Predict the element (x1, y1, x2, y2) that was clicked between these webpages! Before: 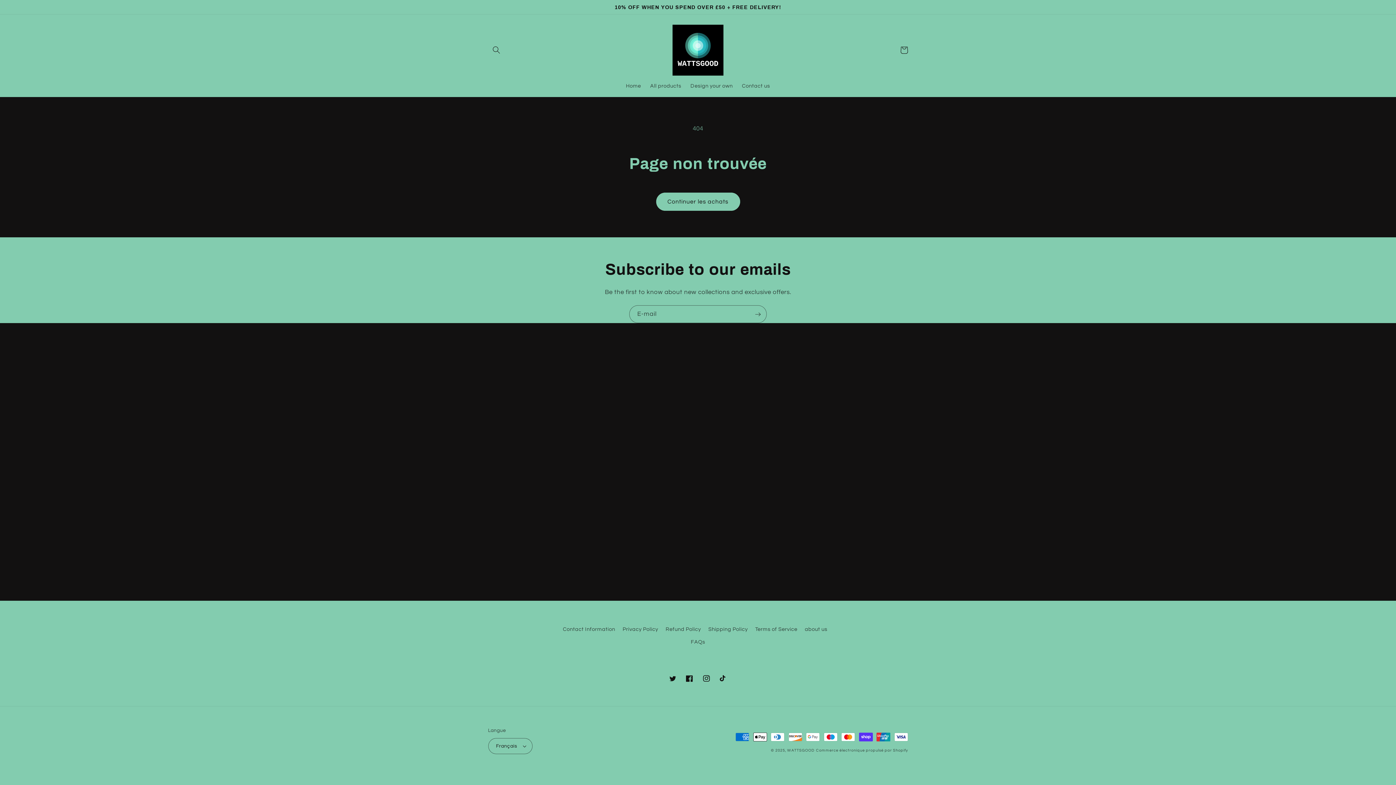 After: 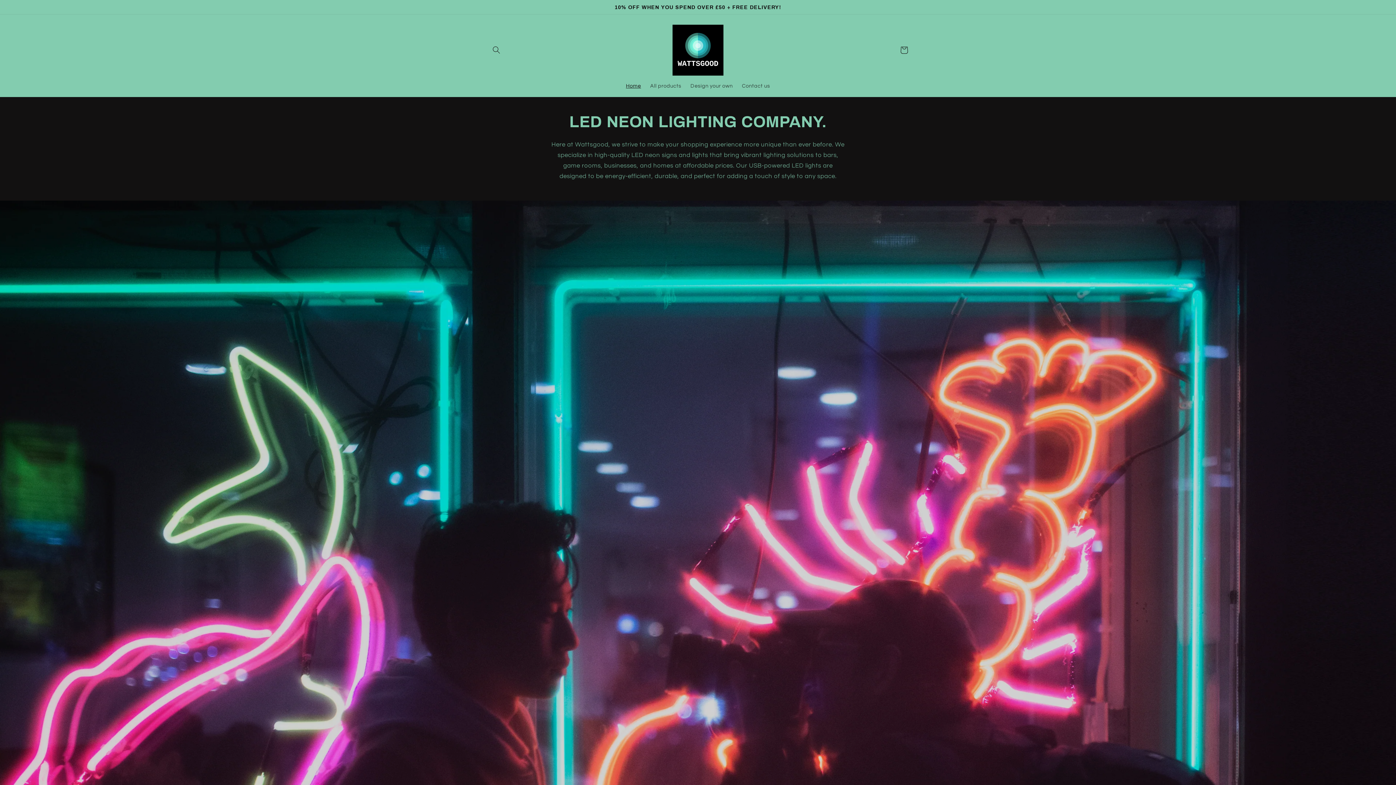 Action: label: WATTSGOOD bbox: (787, 748, 814, 752)